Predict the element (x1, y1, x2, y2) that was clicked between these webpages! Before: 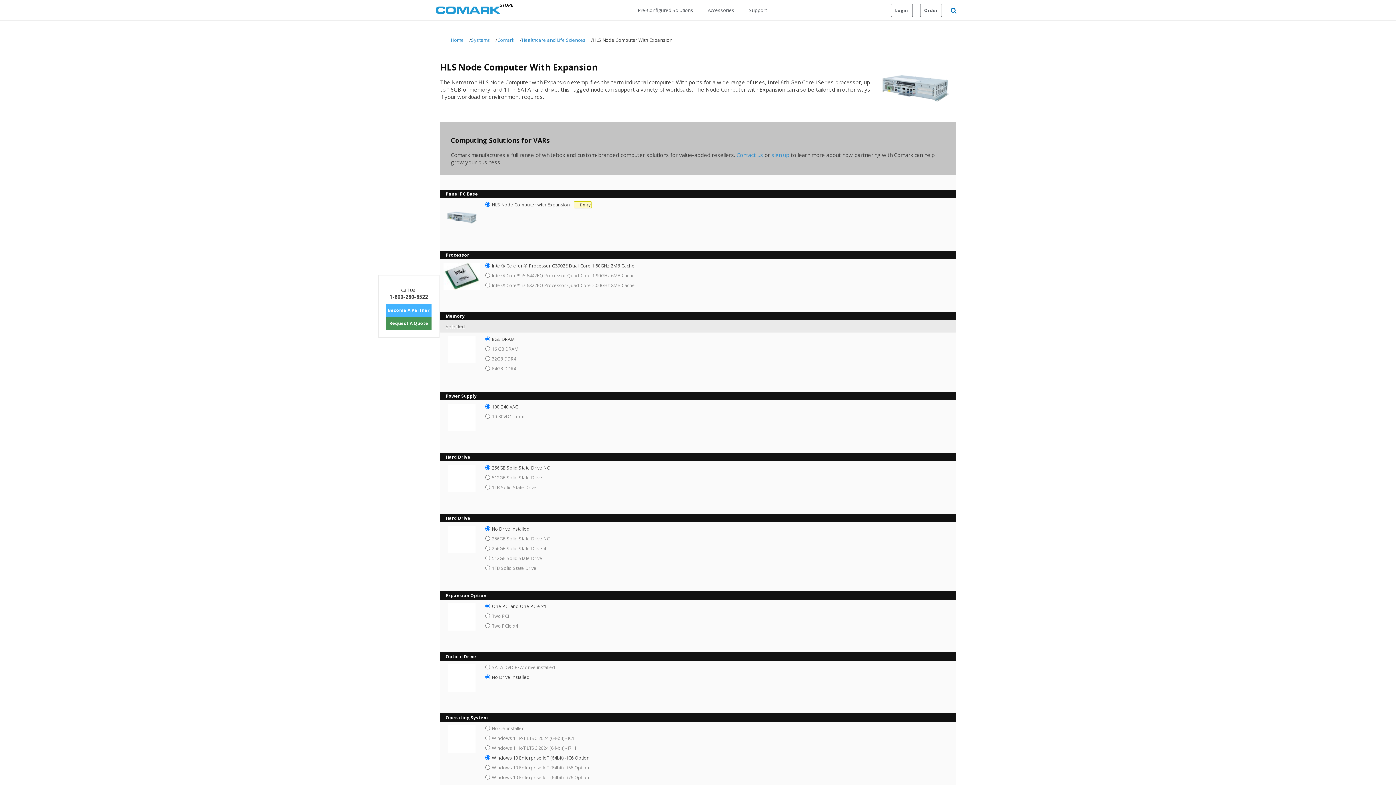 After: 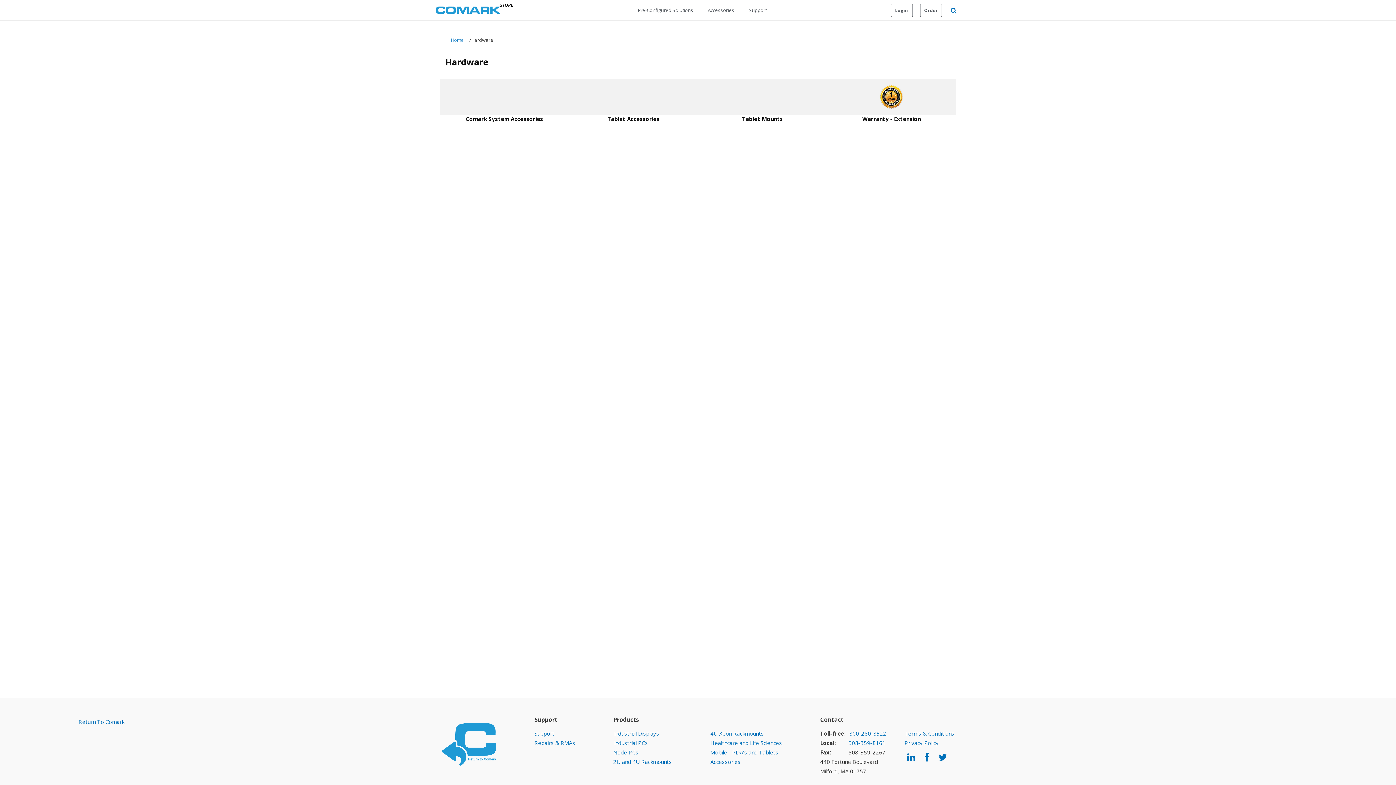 Action: label: Accessories bbox: (700, 0, 741, 20)